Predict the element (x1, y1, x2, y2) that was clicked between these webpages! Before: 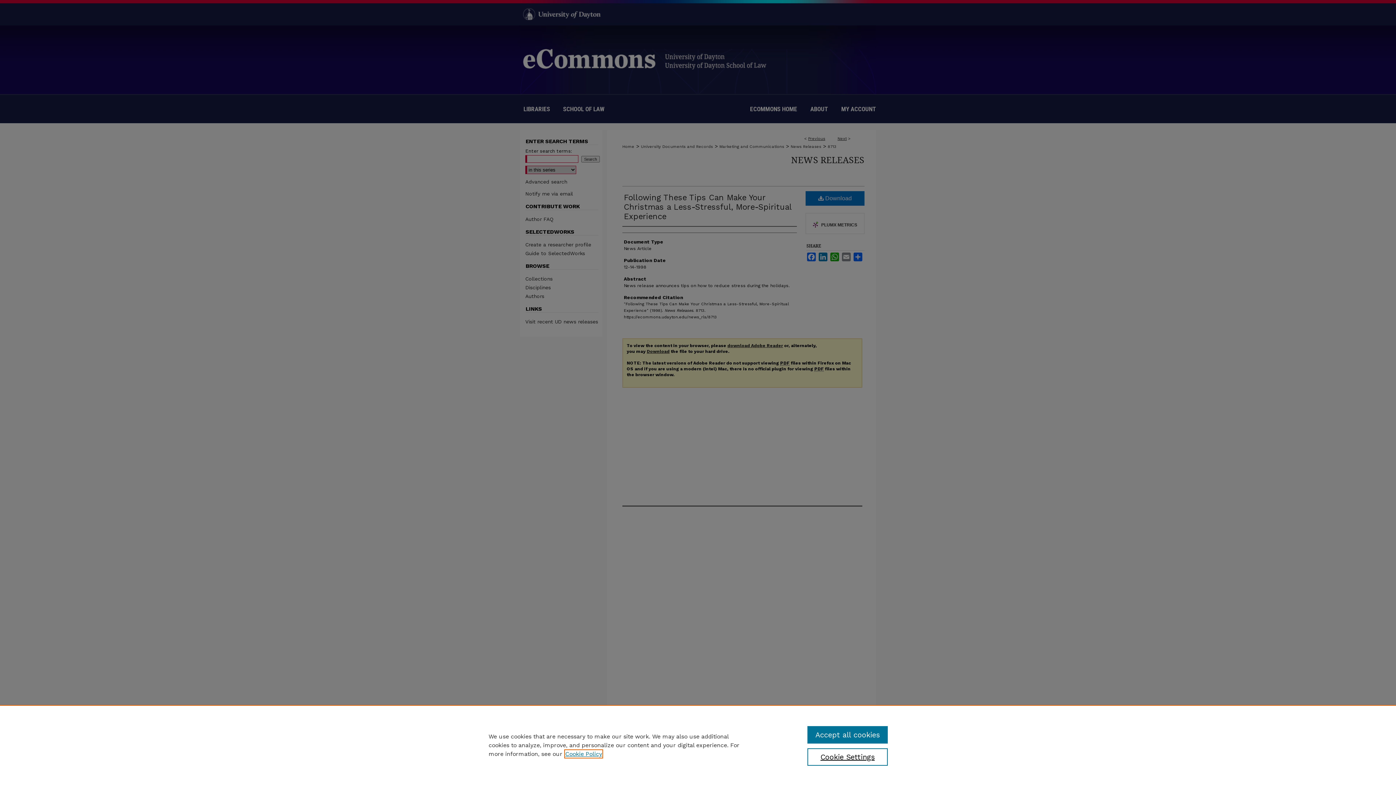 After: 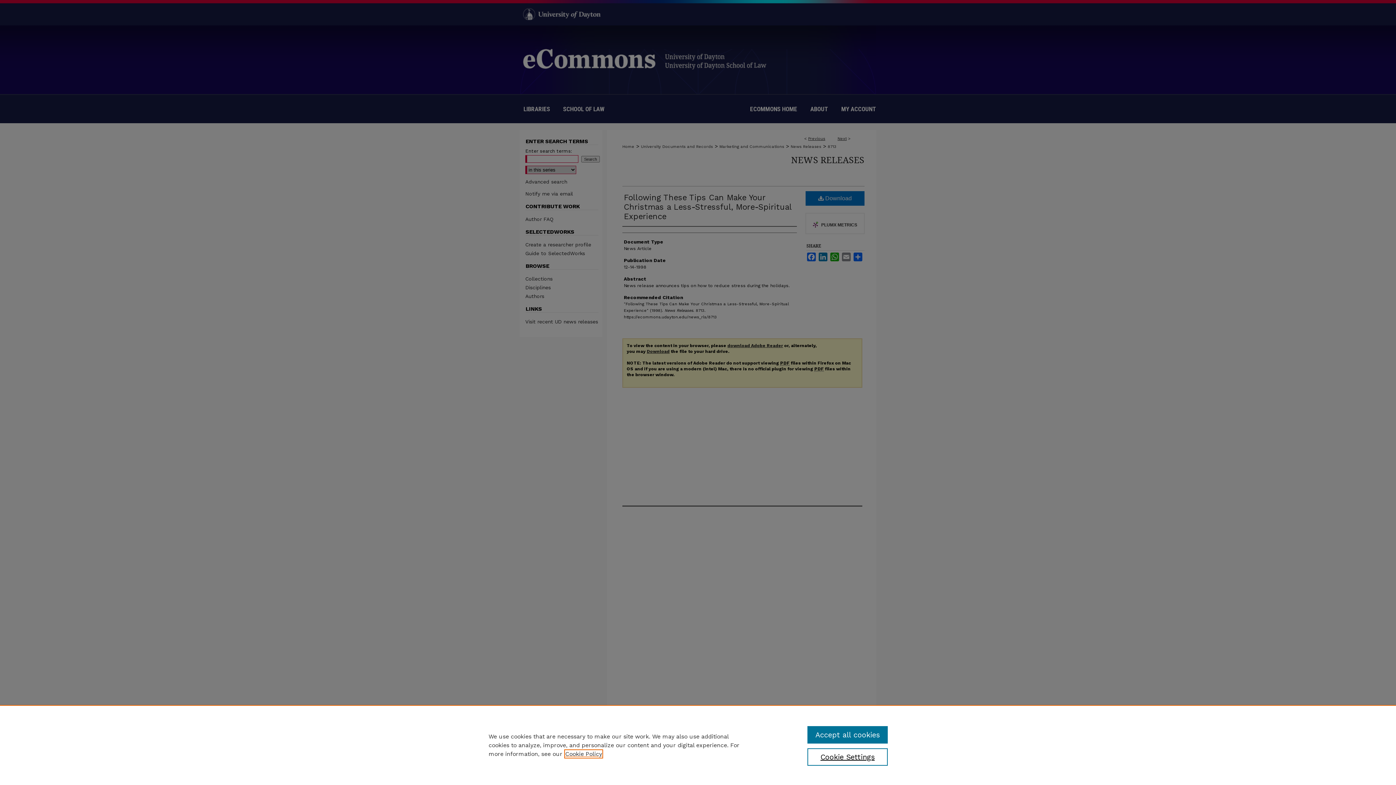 Action: bbox: (565, 750, 602, 757) label: , opens in a new tab